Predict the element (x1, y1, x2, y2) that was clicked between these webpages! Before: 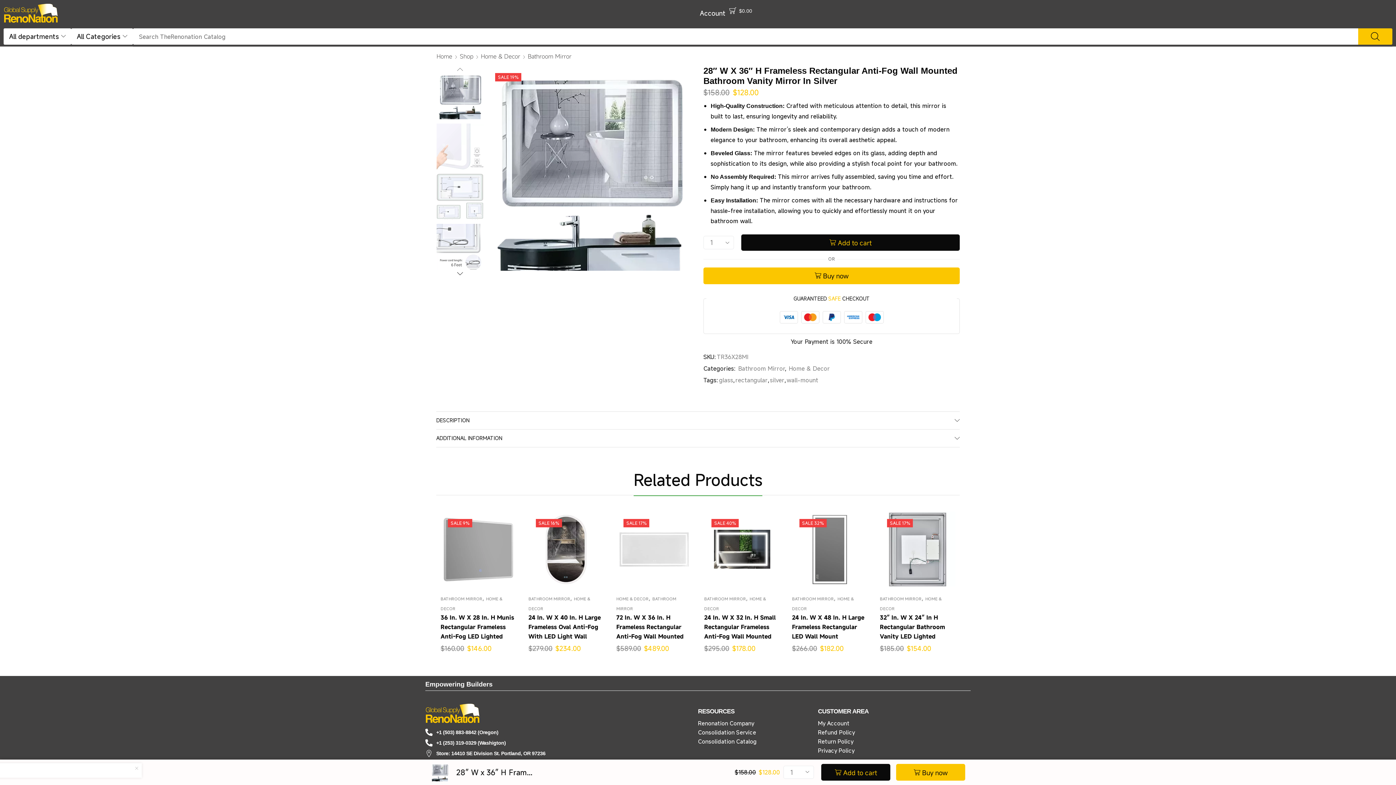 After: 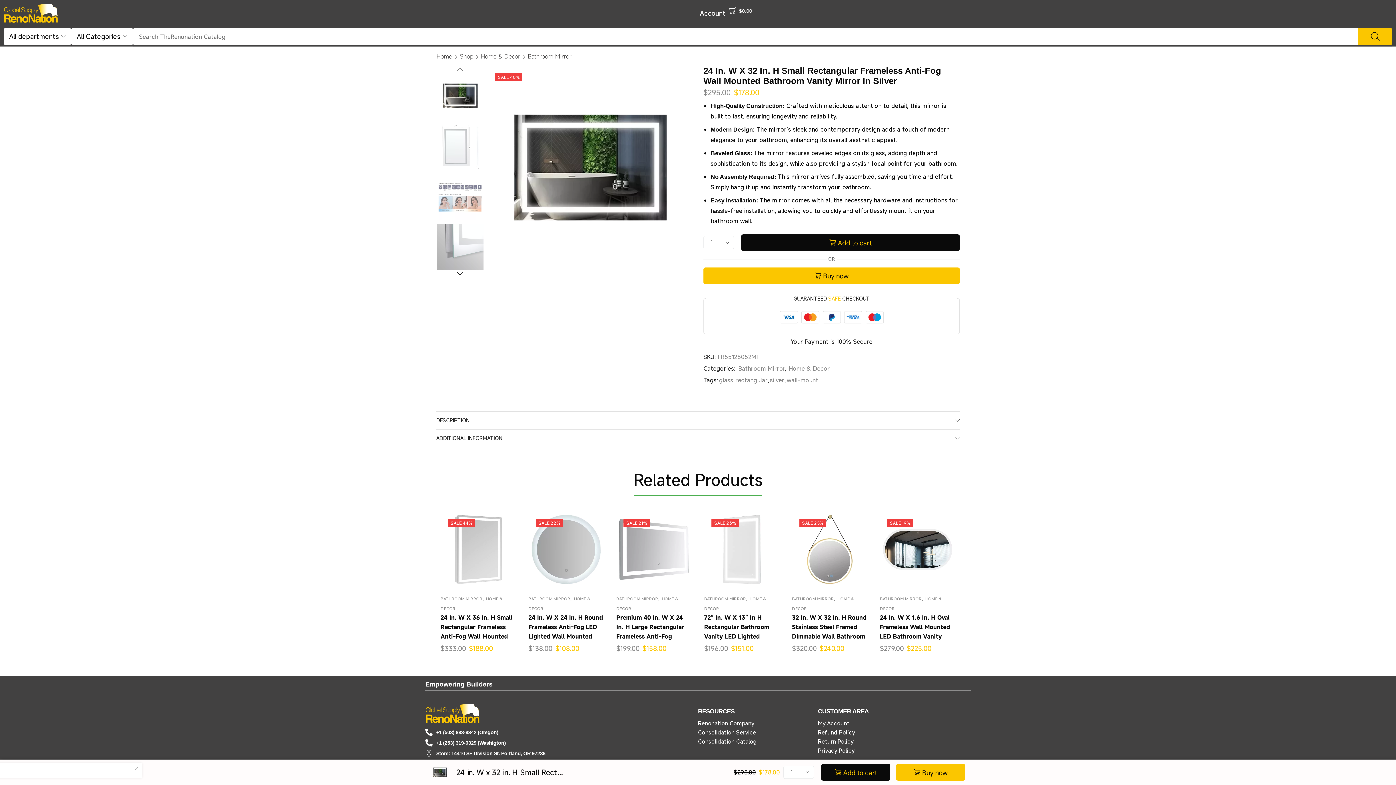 Action: label: 24 In. W X 32 In. H Small Rectangular Frameless Anti-Fog Wall Mounted Bathroom Vanity Mirror In Silver bbox: (704, 613, 779, 660)